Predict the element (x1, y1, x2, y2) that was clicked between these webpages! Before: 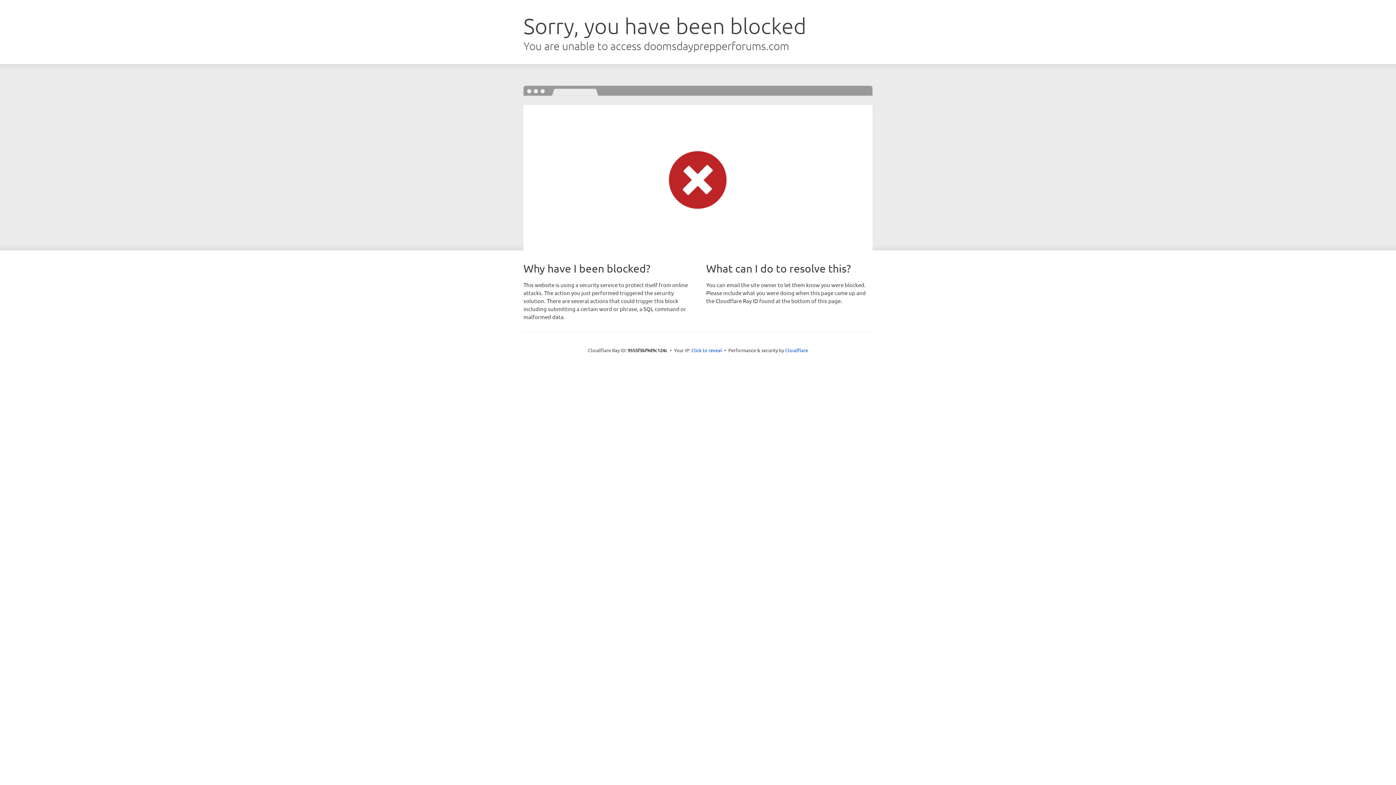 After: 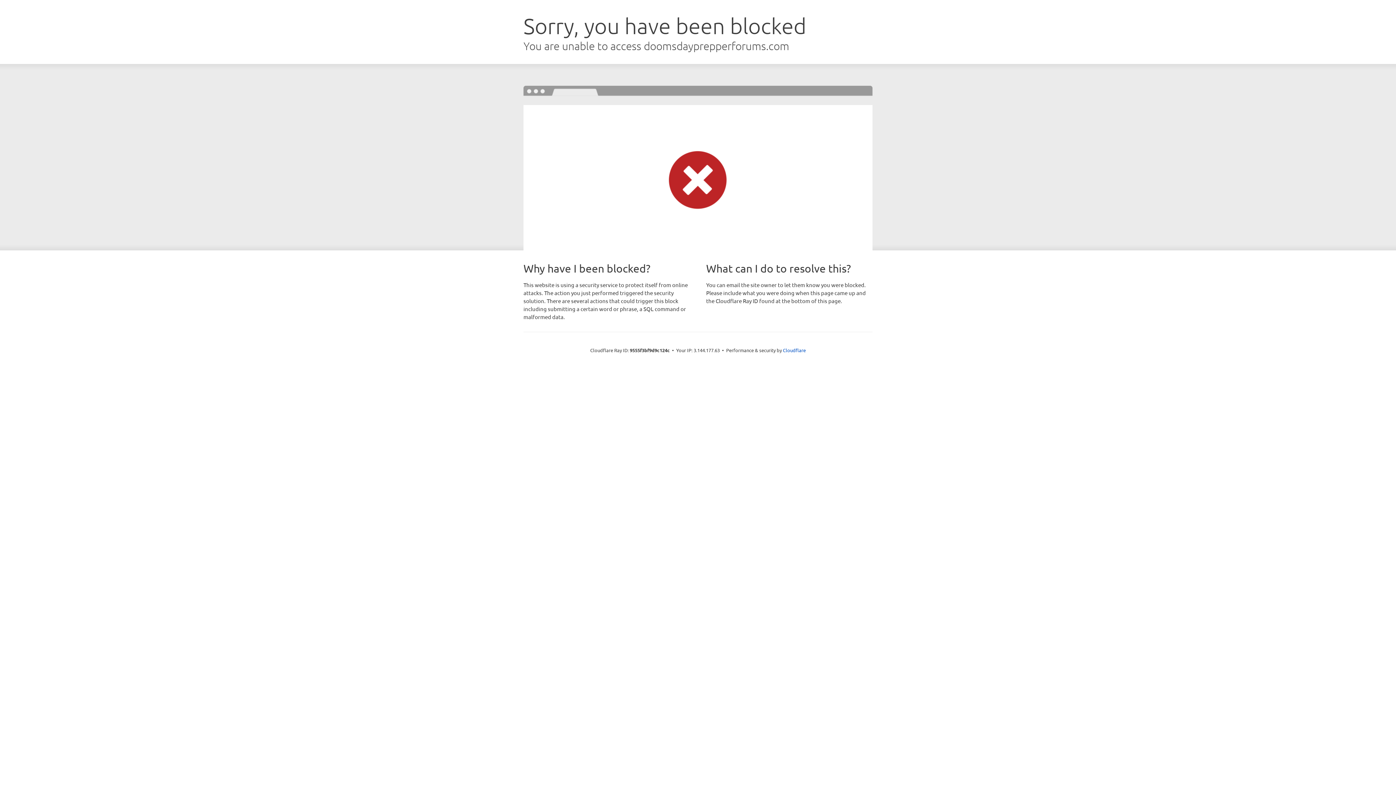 Action: bbox: (691, 346, 722, 353) label: Click to reveal